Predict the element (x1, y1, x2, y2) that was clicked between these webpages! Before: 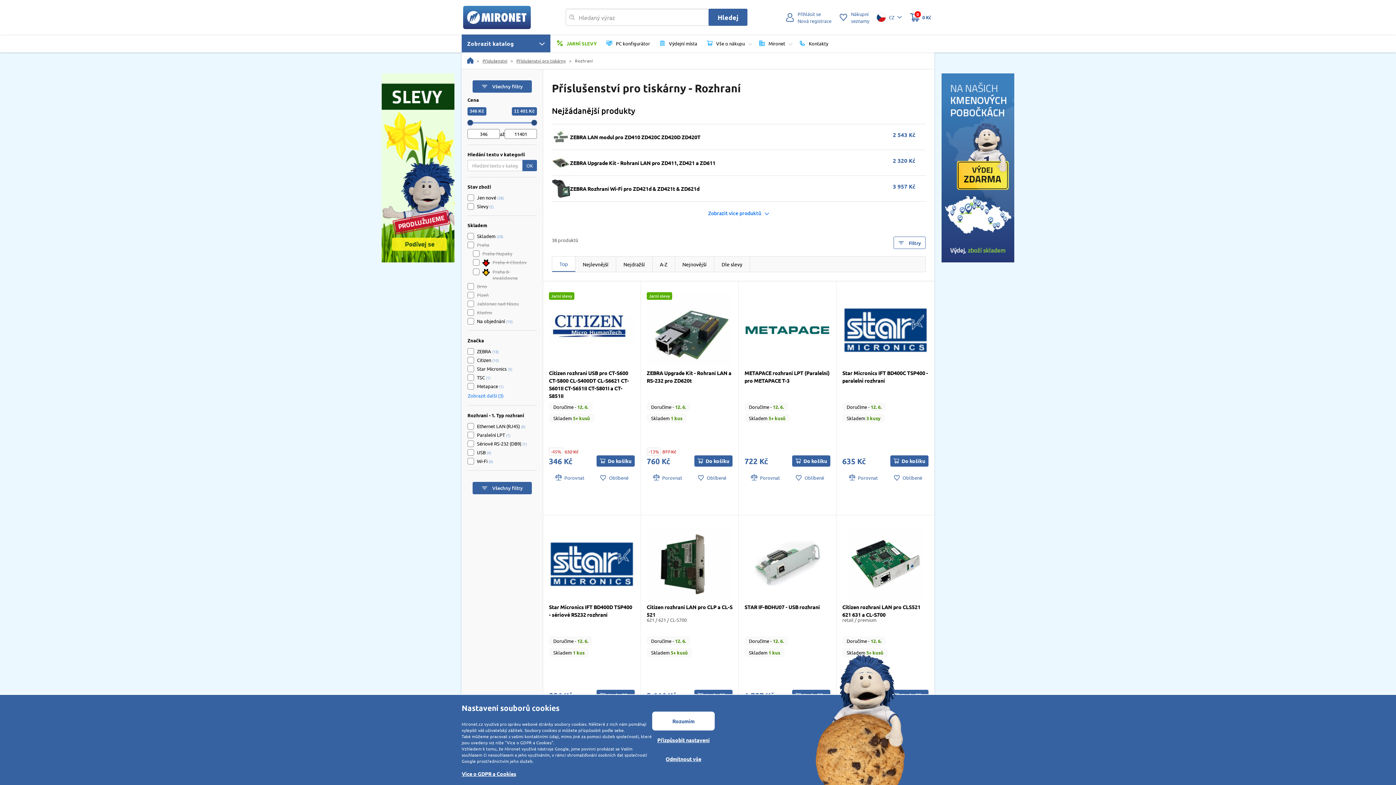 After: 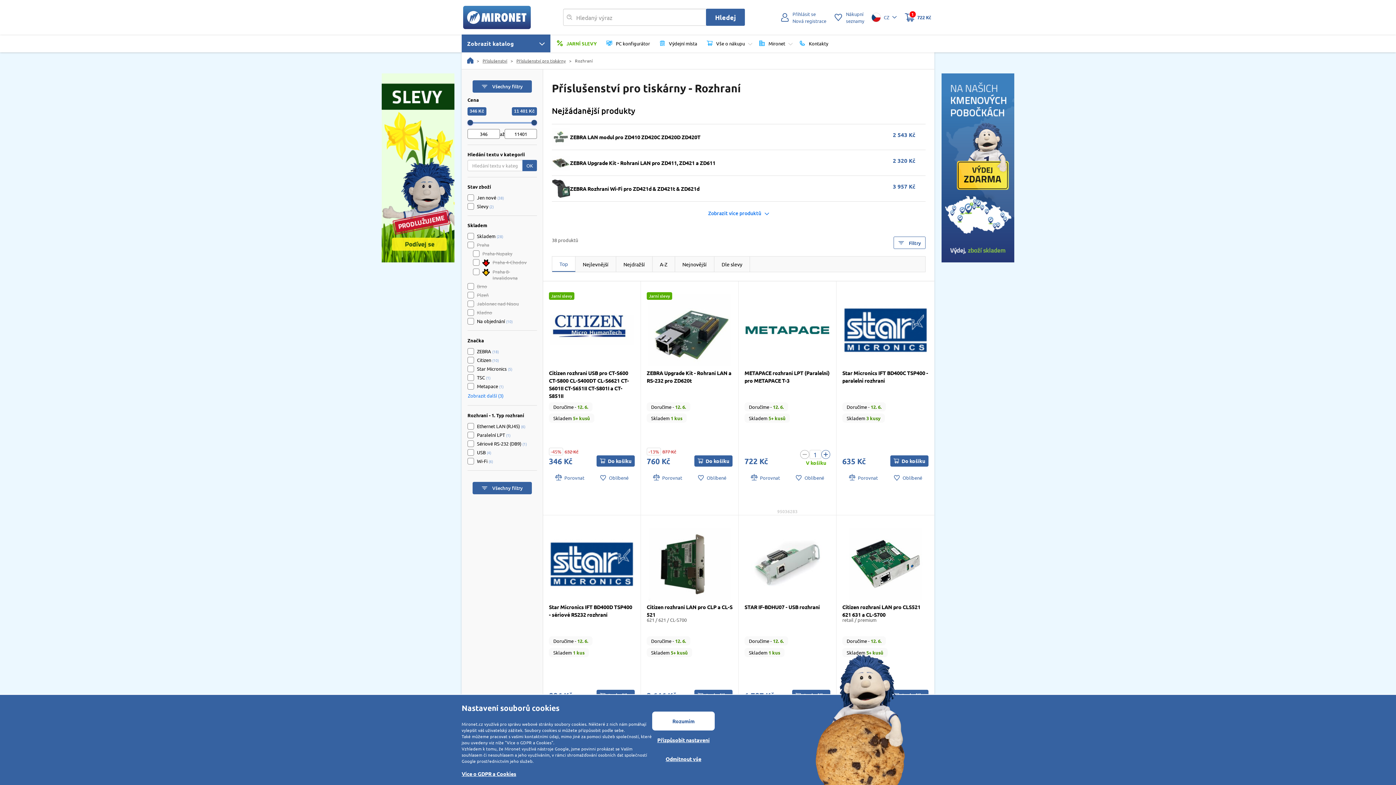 Action: label:  Do košíku bbox: (792, 432, 830, 444)